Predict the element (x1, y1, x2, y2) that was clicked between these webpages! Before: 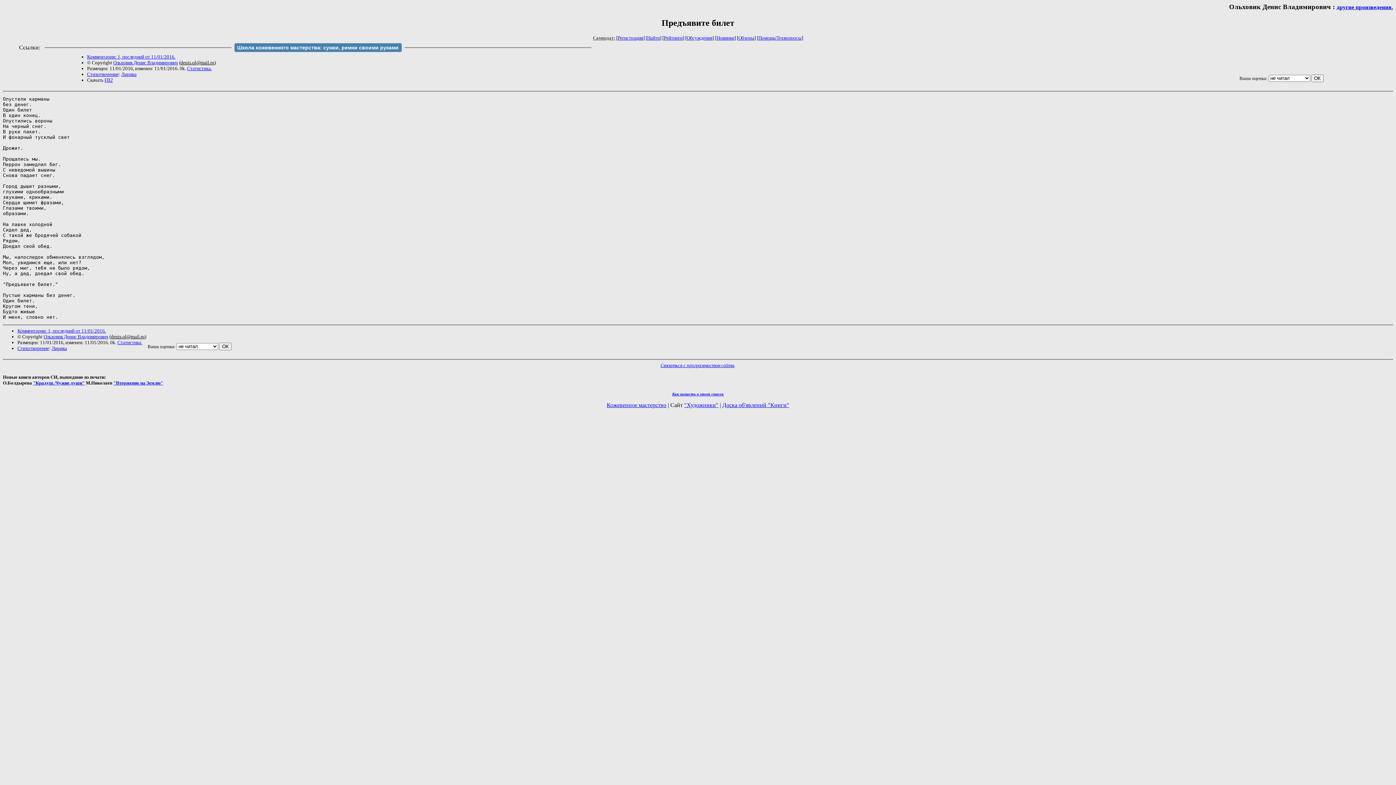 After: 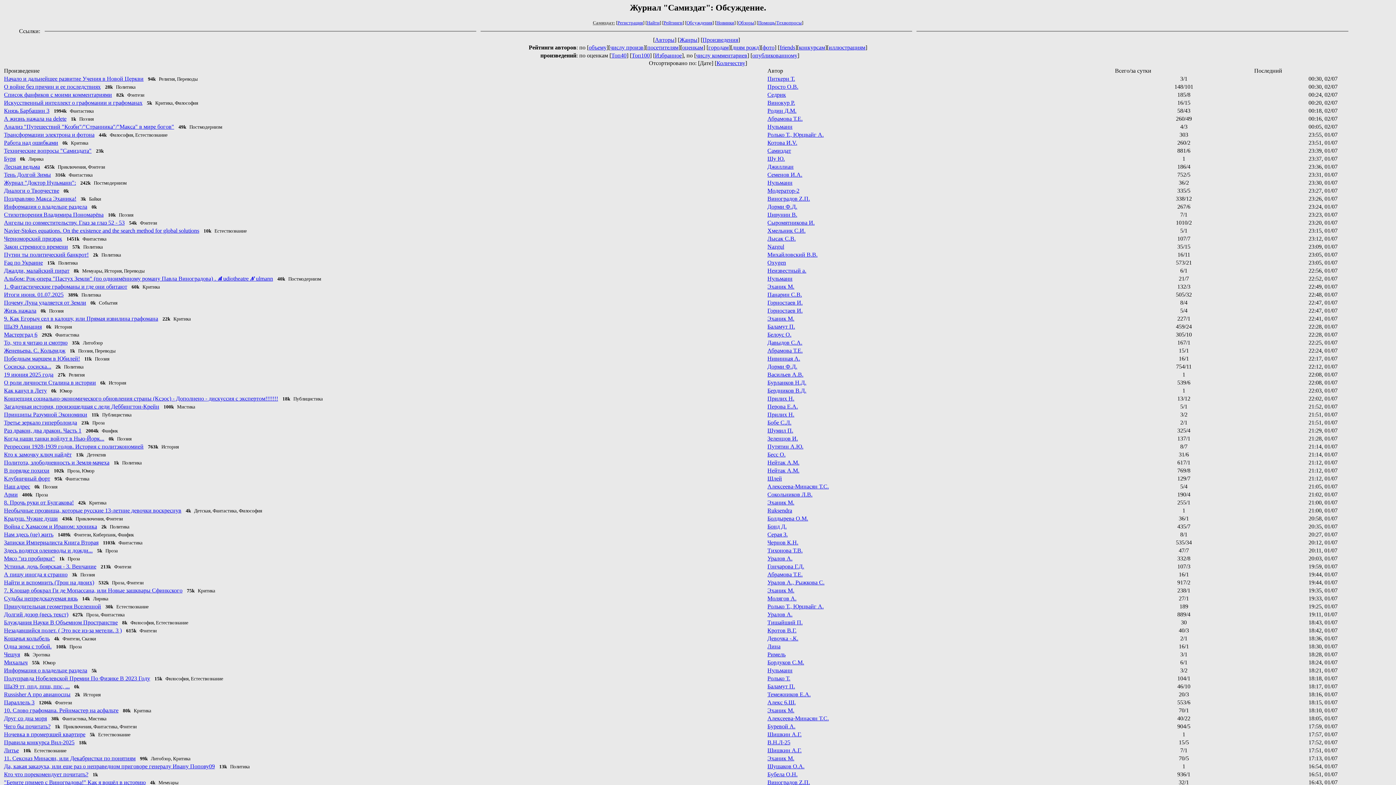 Action: bbox: (686, 35, 712, 40) label: Обсуждения